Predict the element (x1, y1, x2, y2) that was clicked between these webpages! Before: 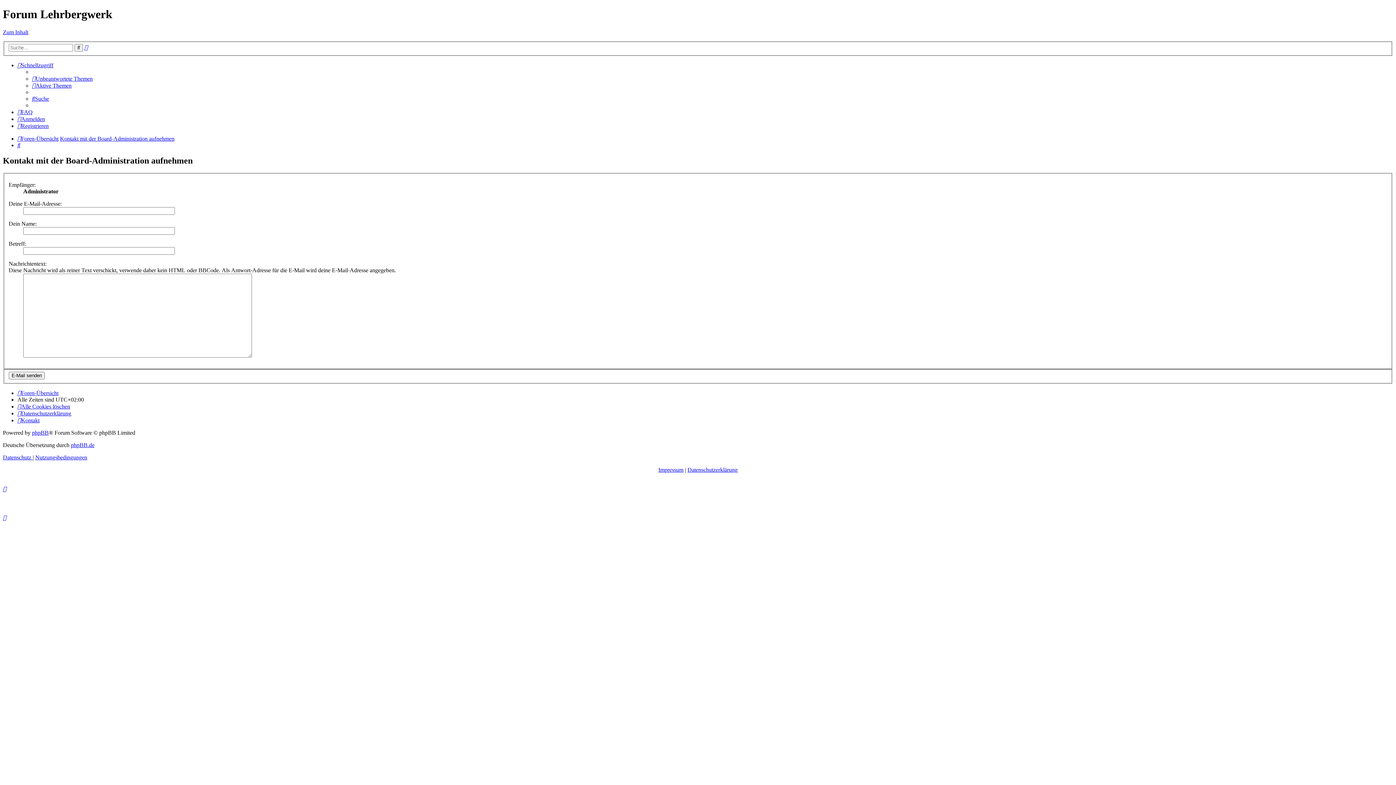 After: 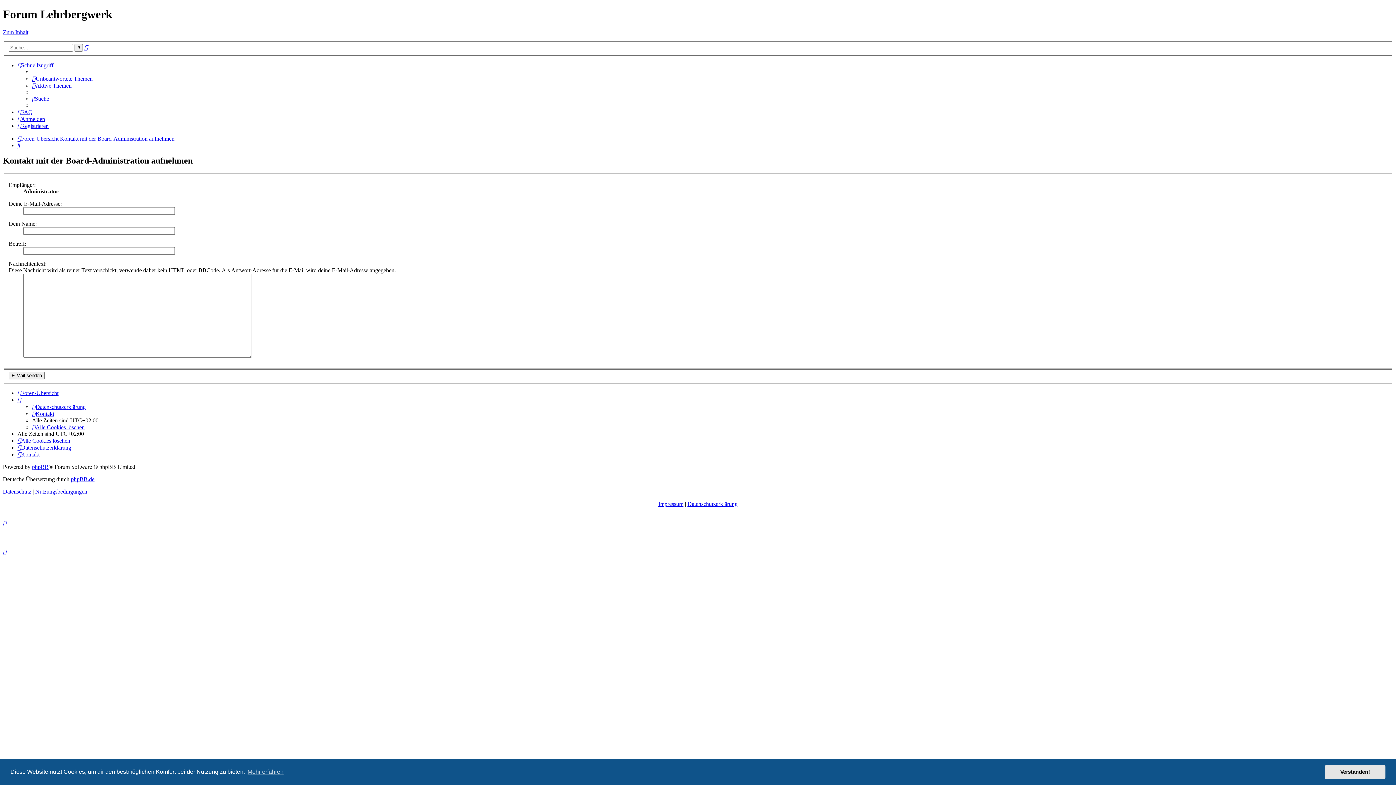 Action: label: Kontakt bbox: (17, 417, 39, 423)